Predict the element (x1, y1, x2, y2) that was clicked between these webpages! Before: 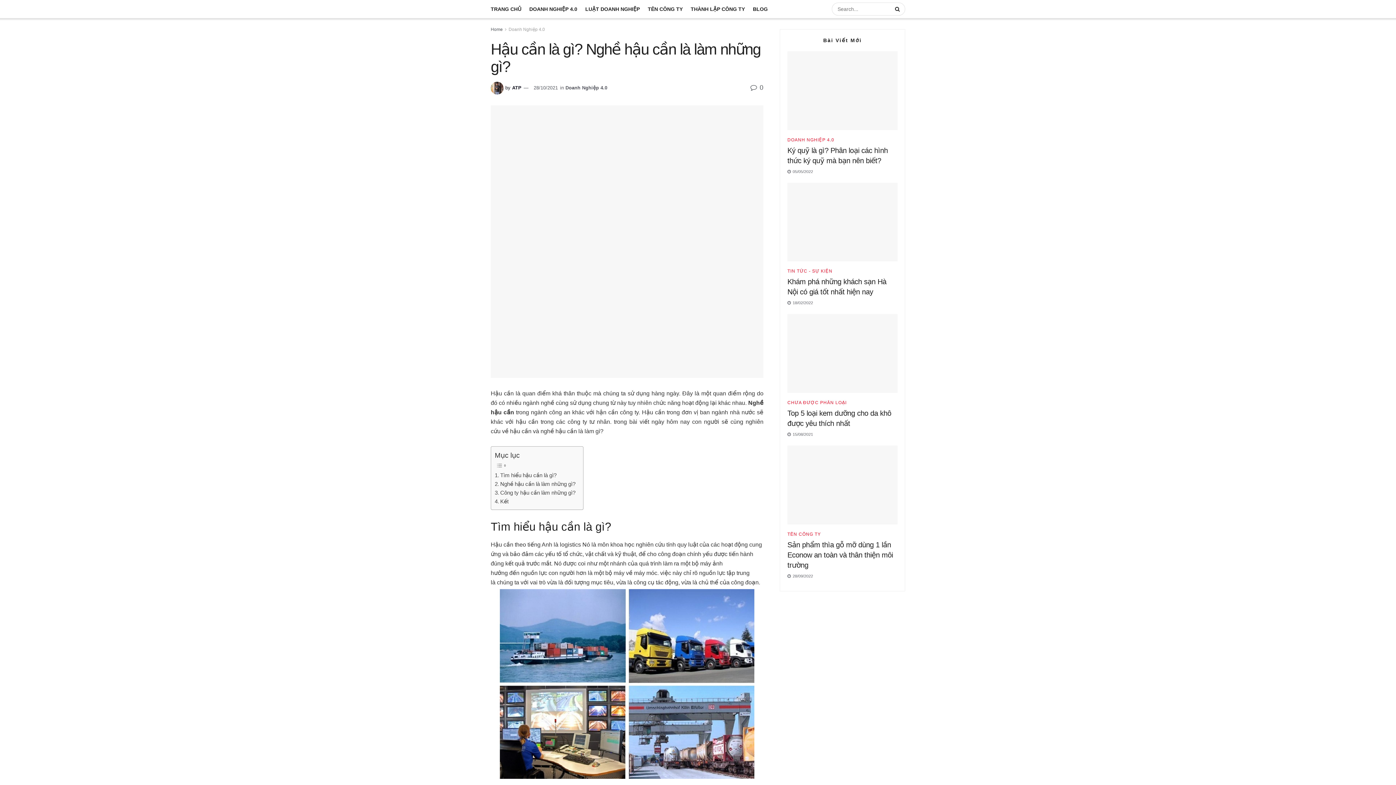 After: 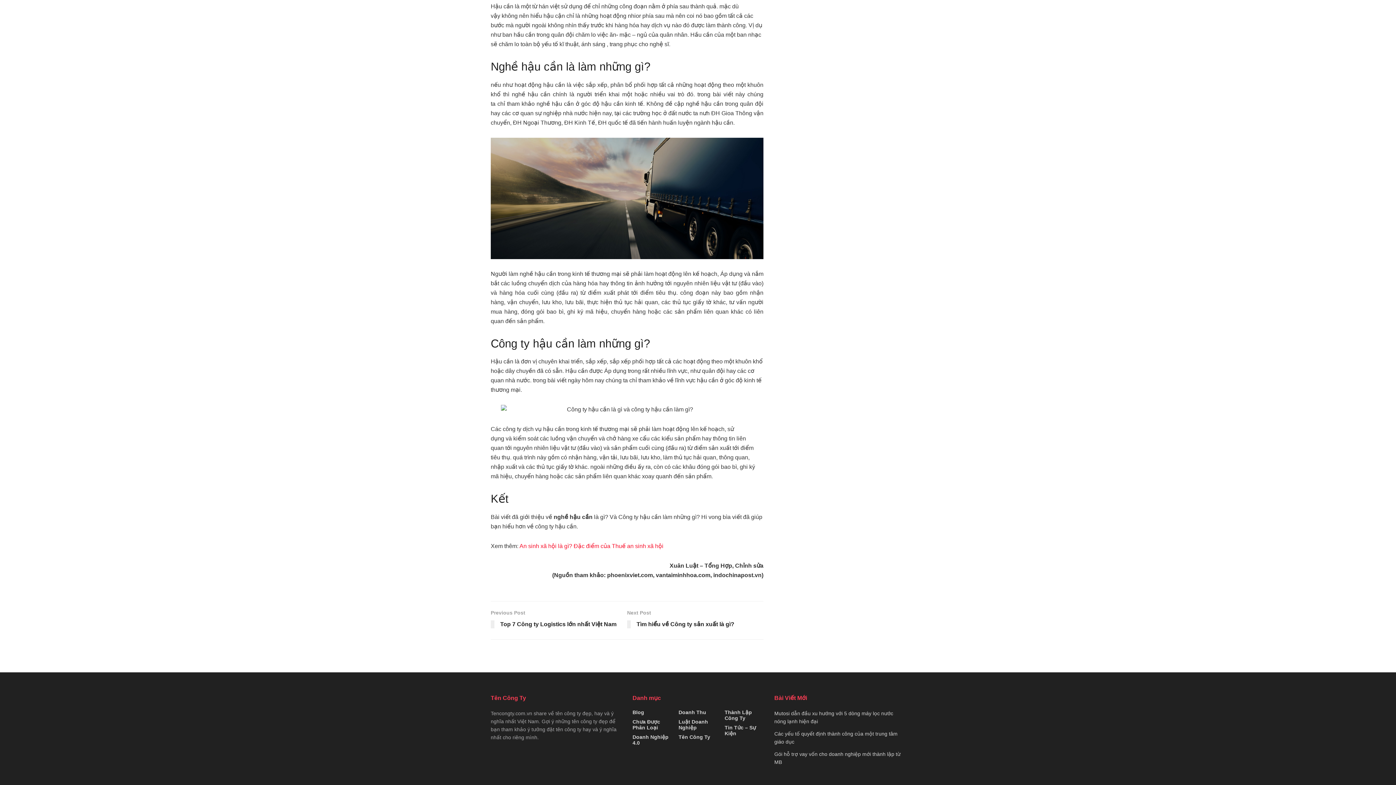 Action: label: Công ty hậu cần làm những gì? bbox: (494, 488, 575, 497)